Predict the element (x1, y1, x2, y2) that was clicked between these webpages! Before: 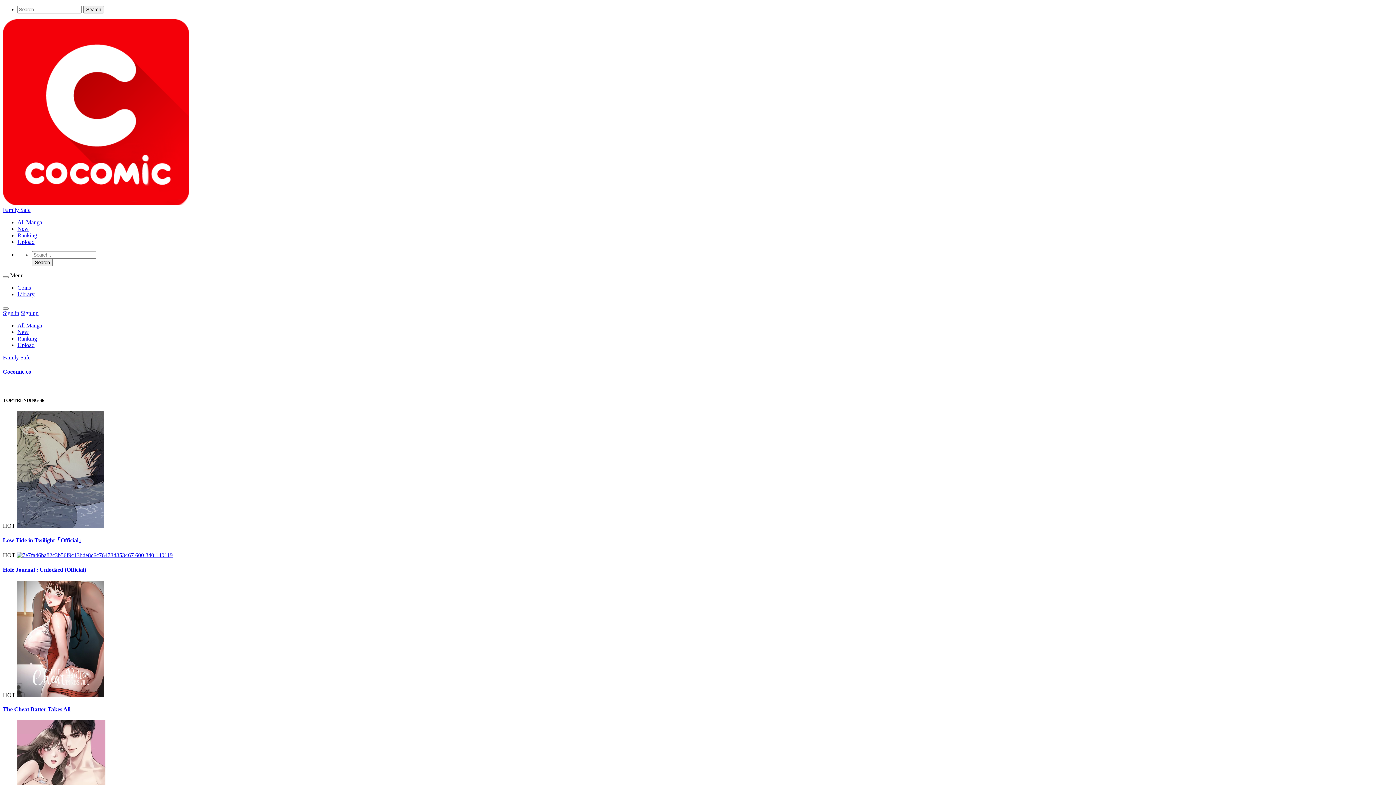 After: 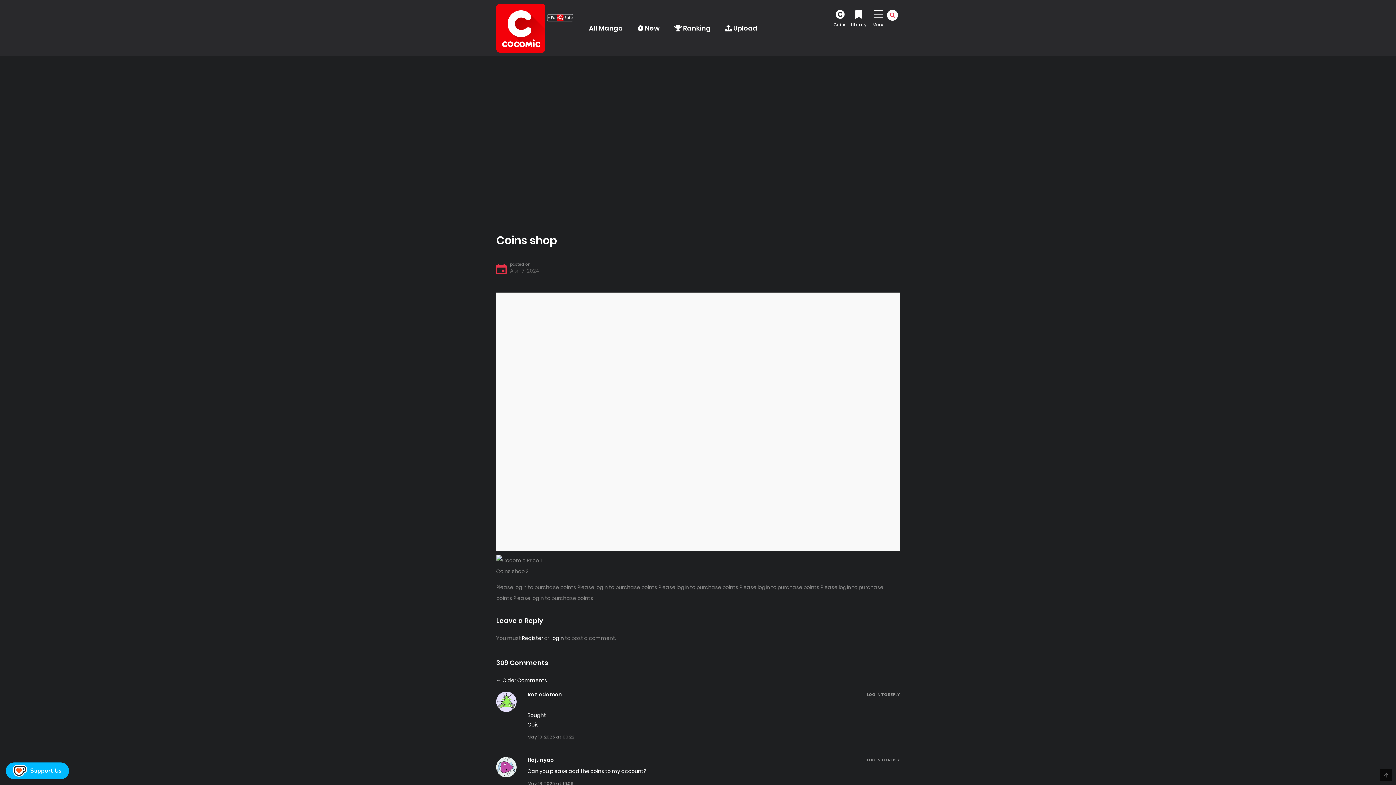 Action: bbox: (17, 284, 30, 290) label: Coins